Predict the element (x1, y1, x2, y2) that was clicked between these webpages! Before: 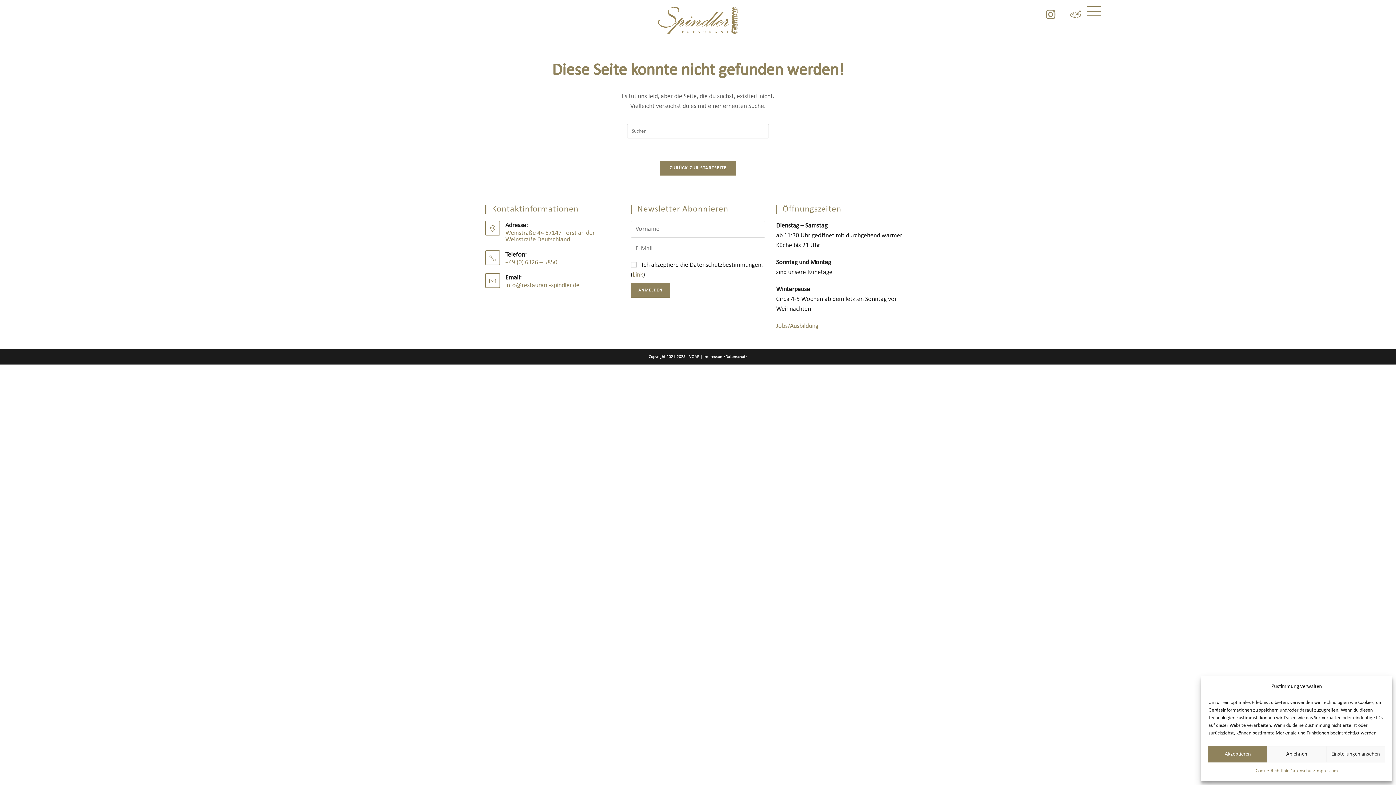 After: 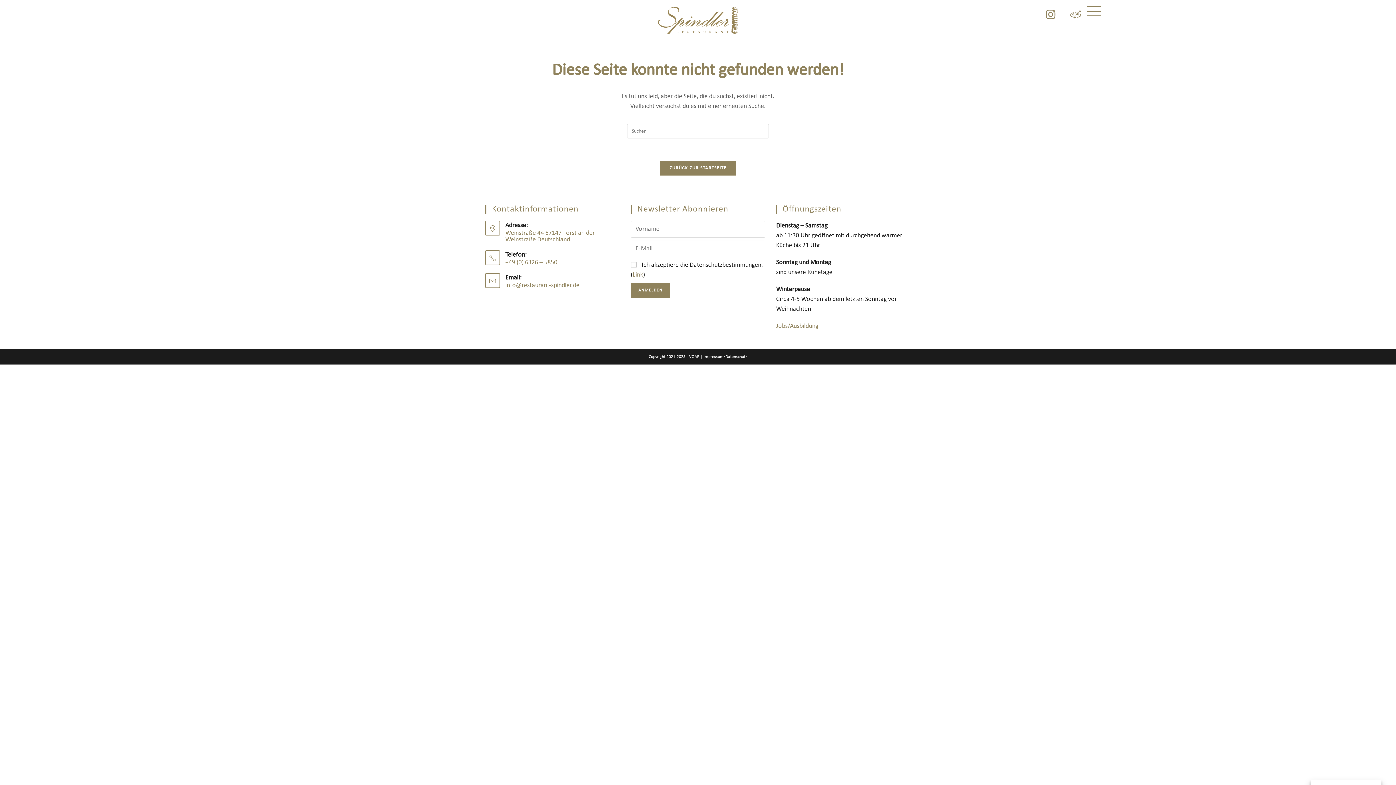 Action: bbox: (1208, 746, 1267, 762) label: Akzeptieren